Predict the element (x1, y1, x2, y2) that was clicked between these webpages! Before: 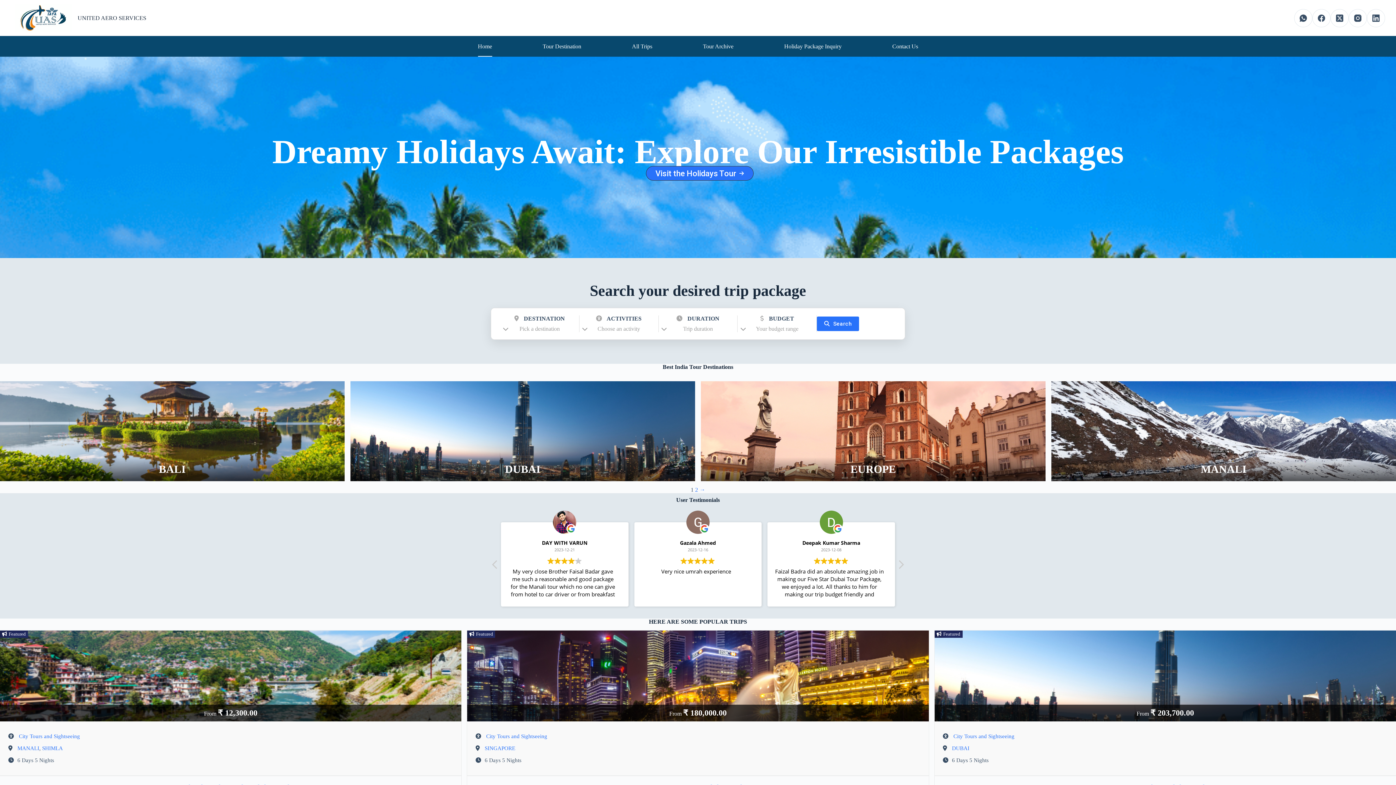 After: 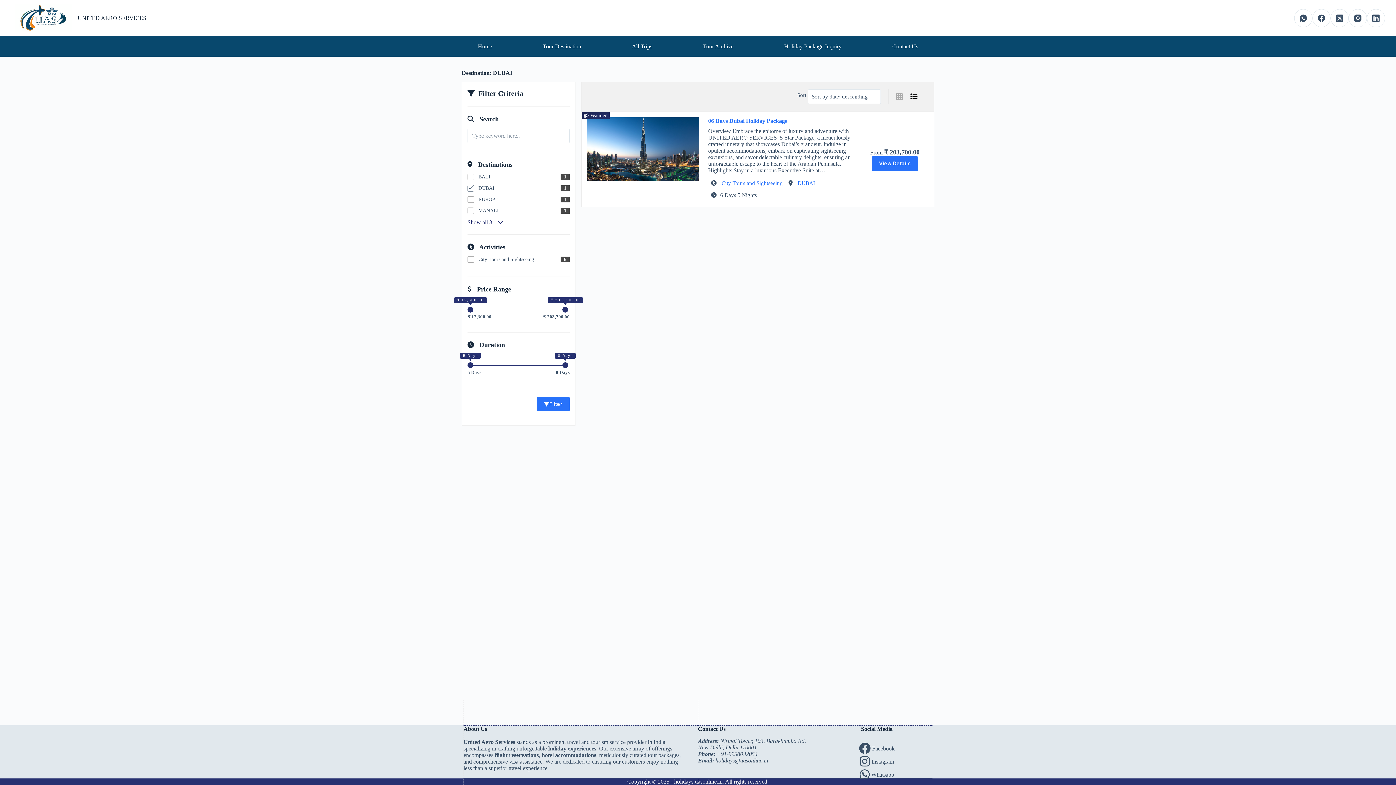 Action: bbox: (952, 745, 969, 751) label: DUBAI